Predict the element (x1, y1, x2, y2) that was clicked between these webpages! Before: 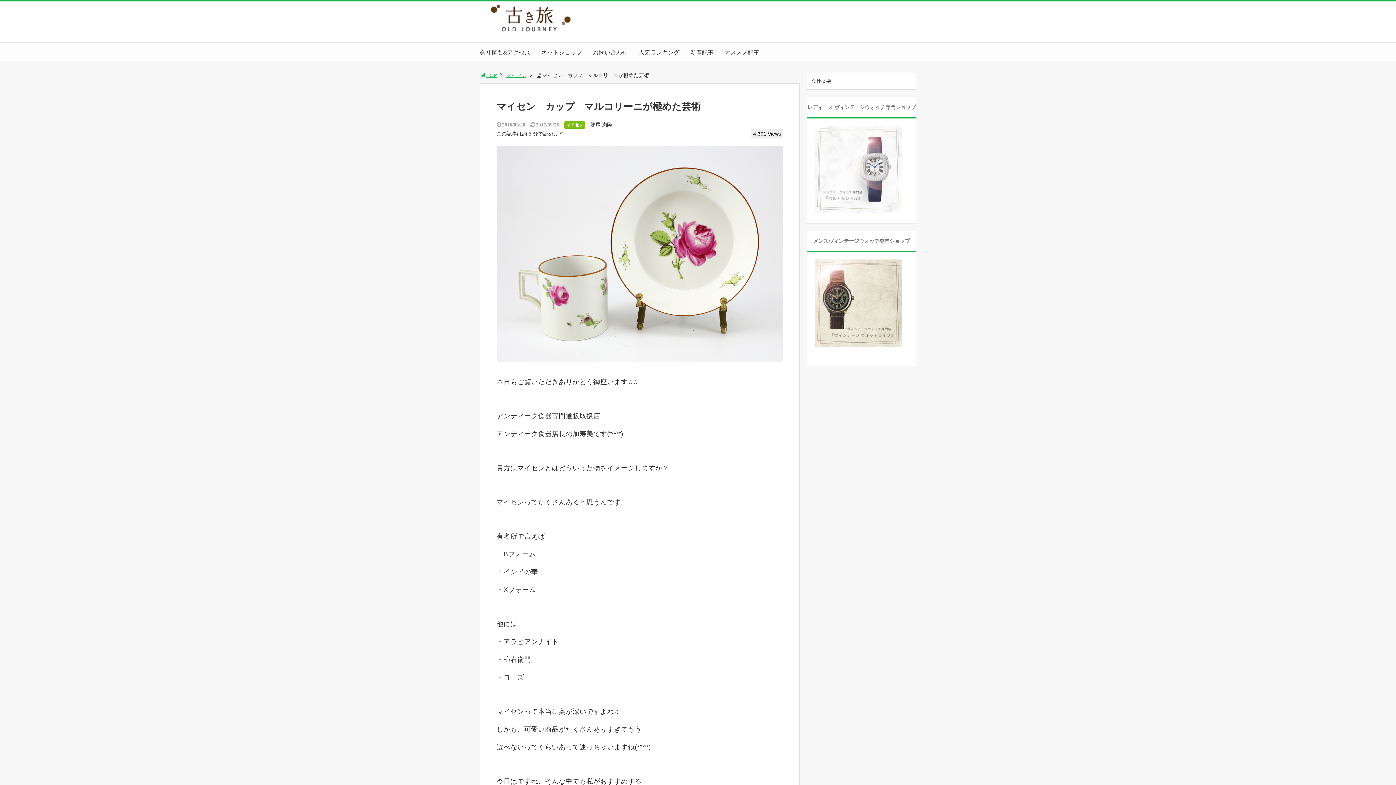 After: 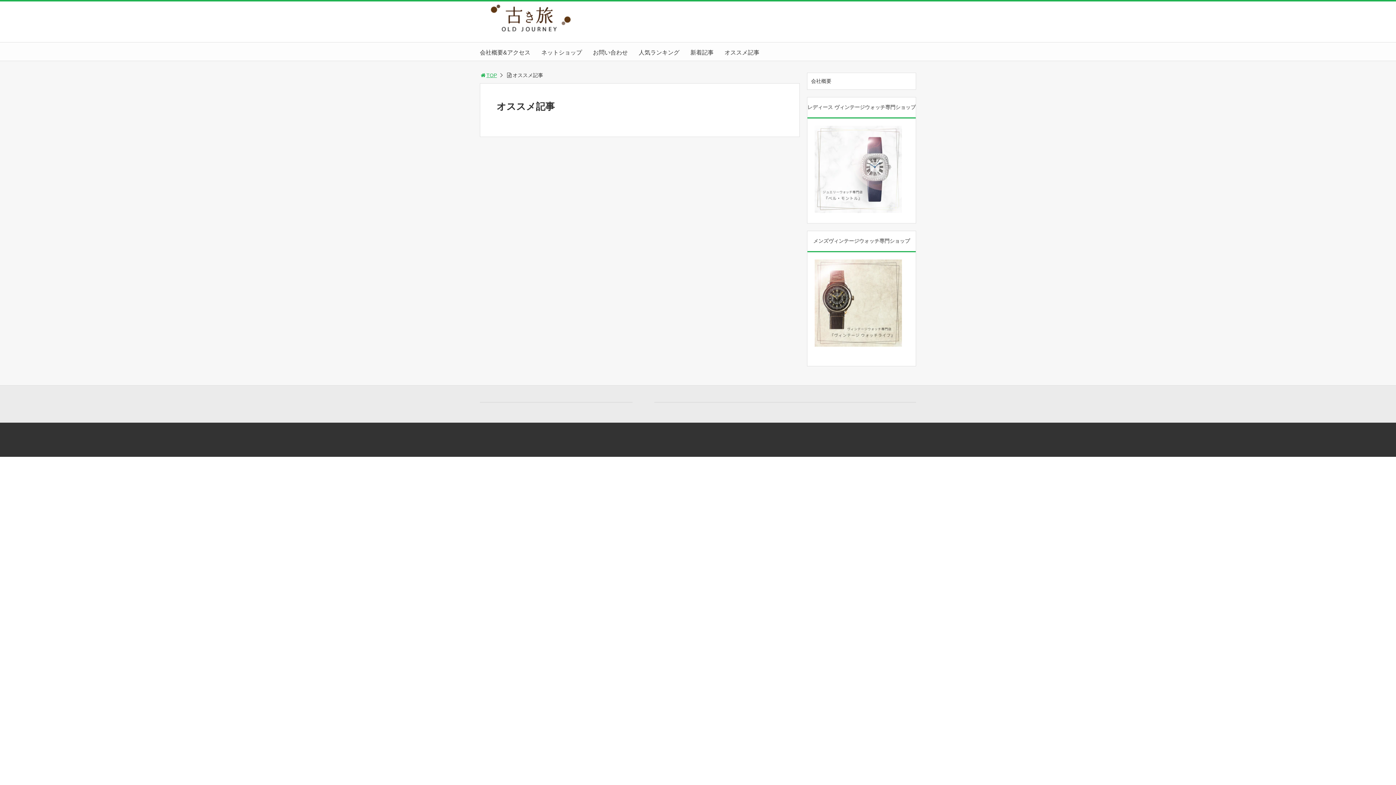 Action: label: オススメ記事 bbox: (724, 49, 759, 55)